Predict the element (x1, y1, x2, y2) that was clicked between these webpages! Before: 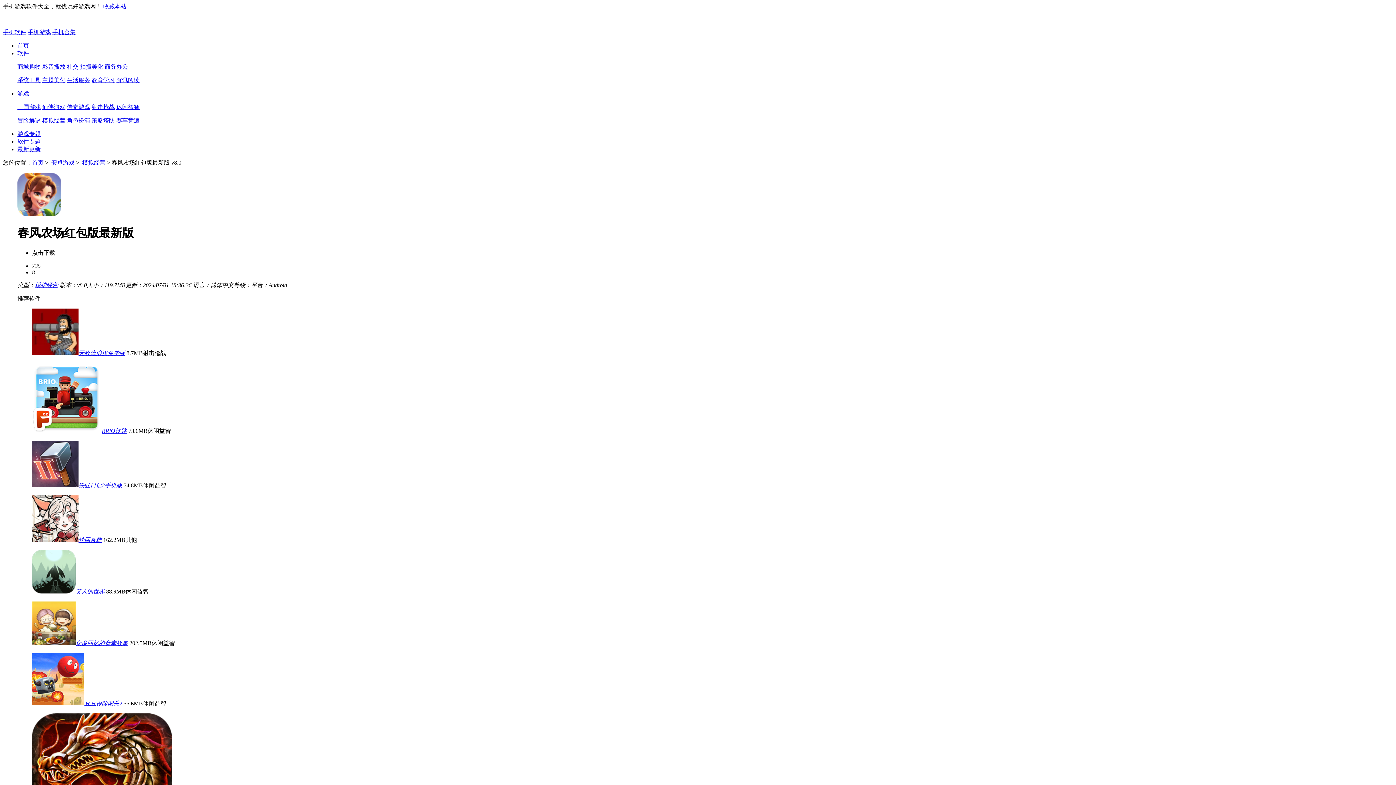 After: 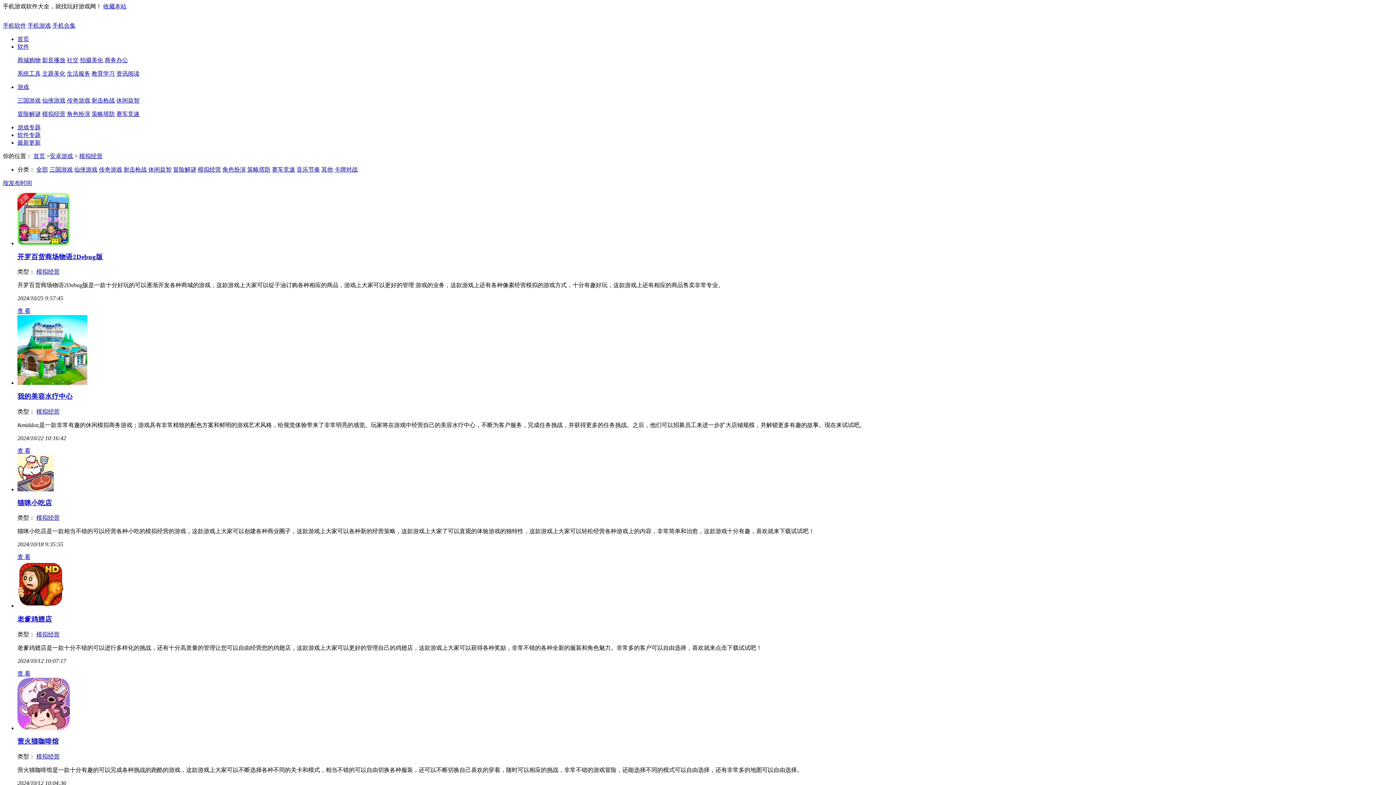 Action: bbox: (42, 117, 65, 123) label: 模拟经营